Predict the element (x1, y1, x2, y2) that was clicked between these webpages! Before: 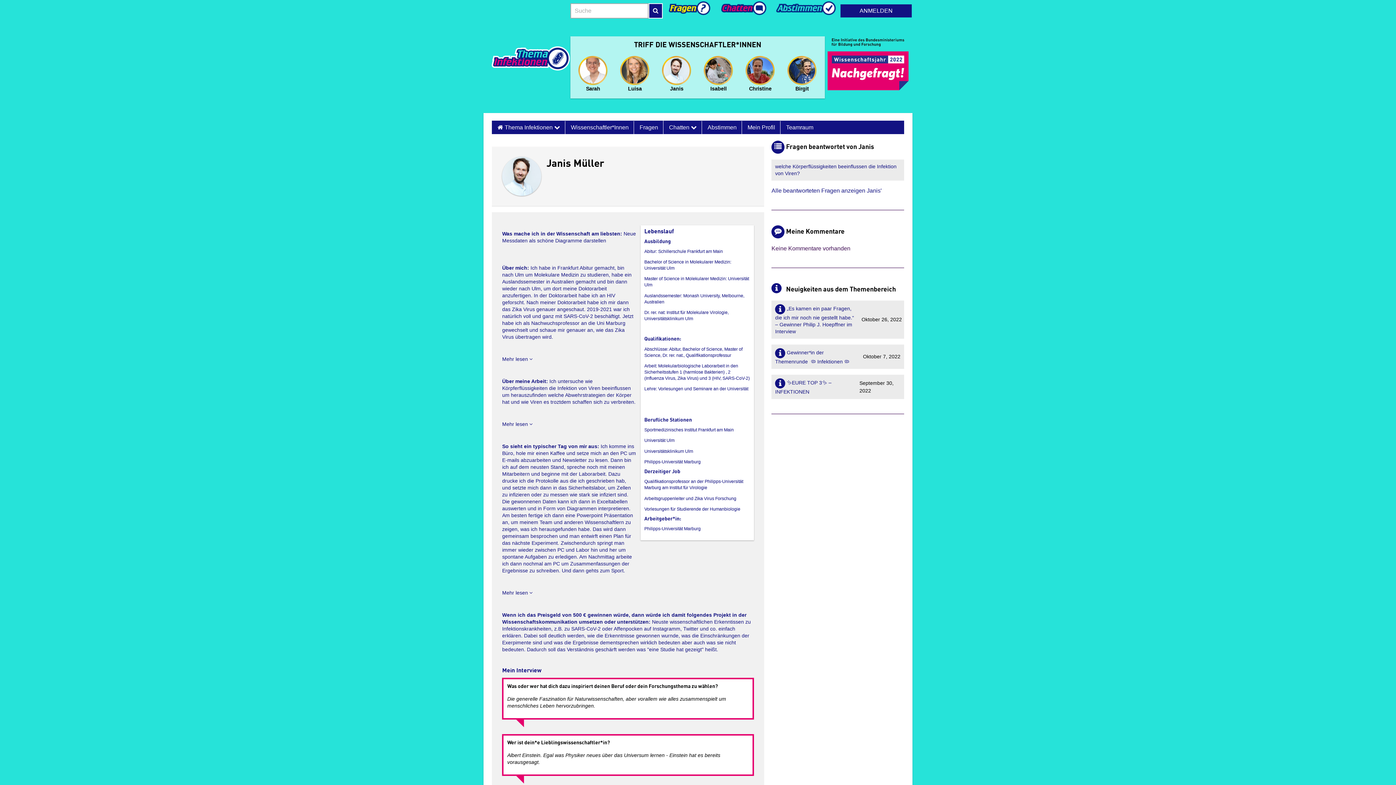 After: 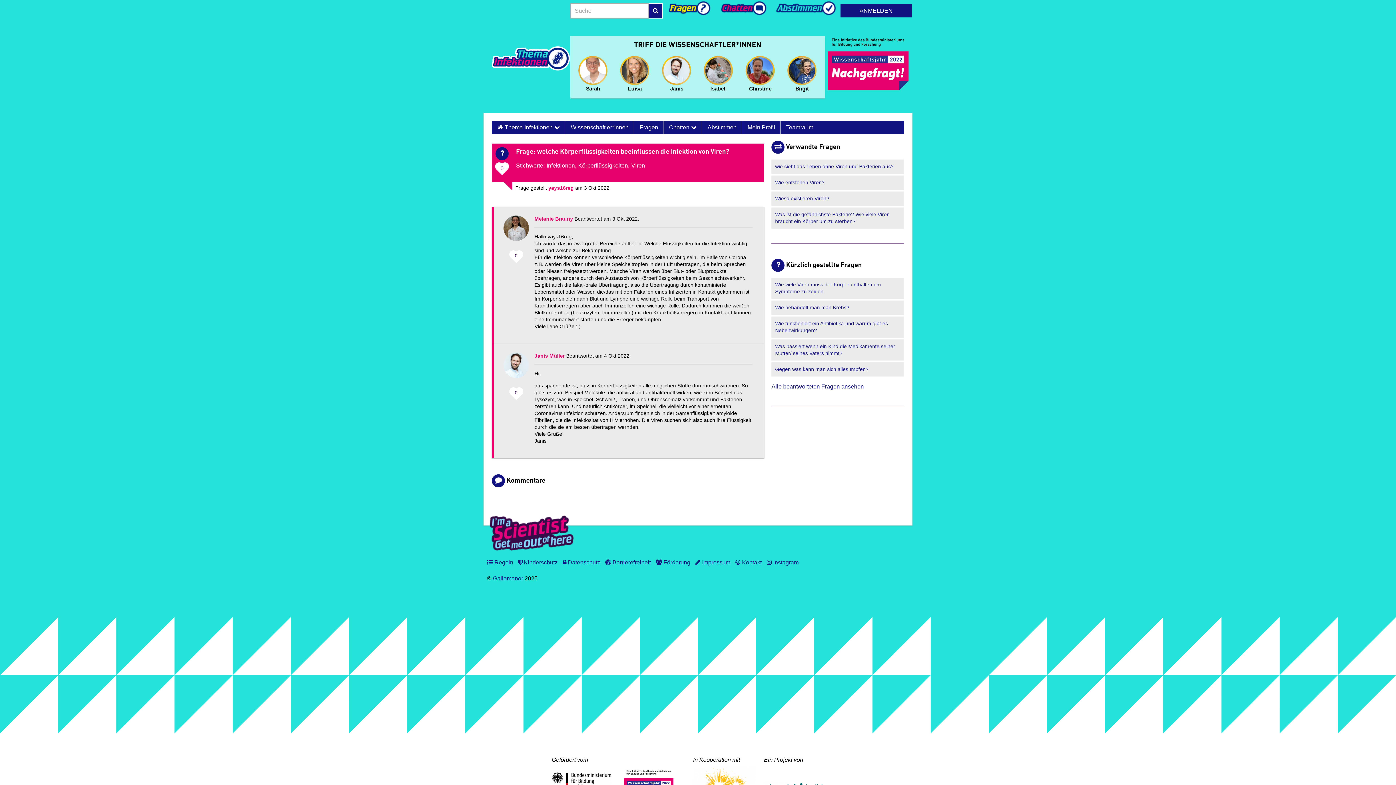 Action: label: welche Körperflüssigkeiten beeinflussen die Infektion von Viren? bbox: (771, 159, 904, 180)